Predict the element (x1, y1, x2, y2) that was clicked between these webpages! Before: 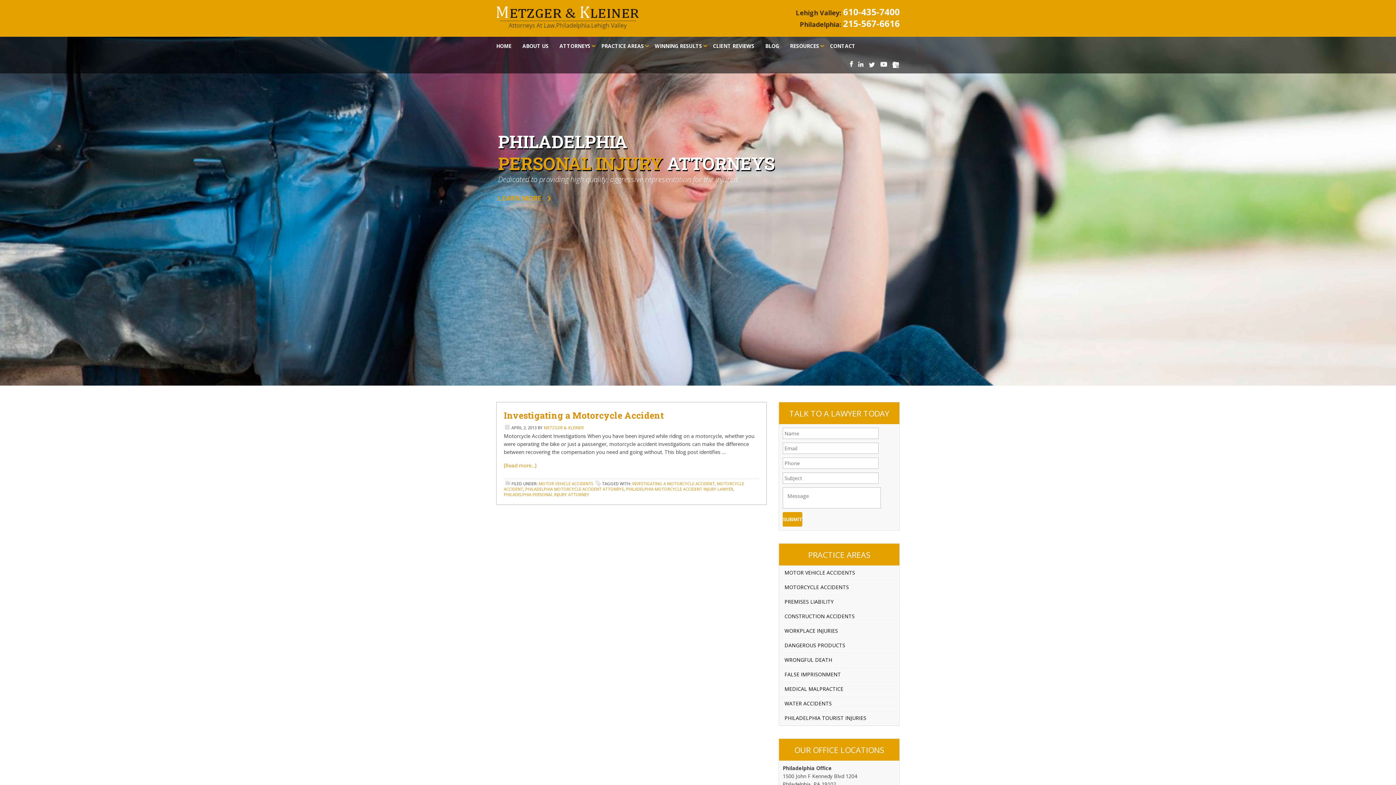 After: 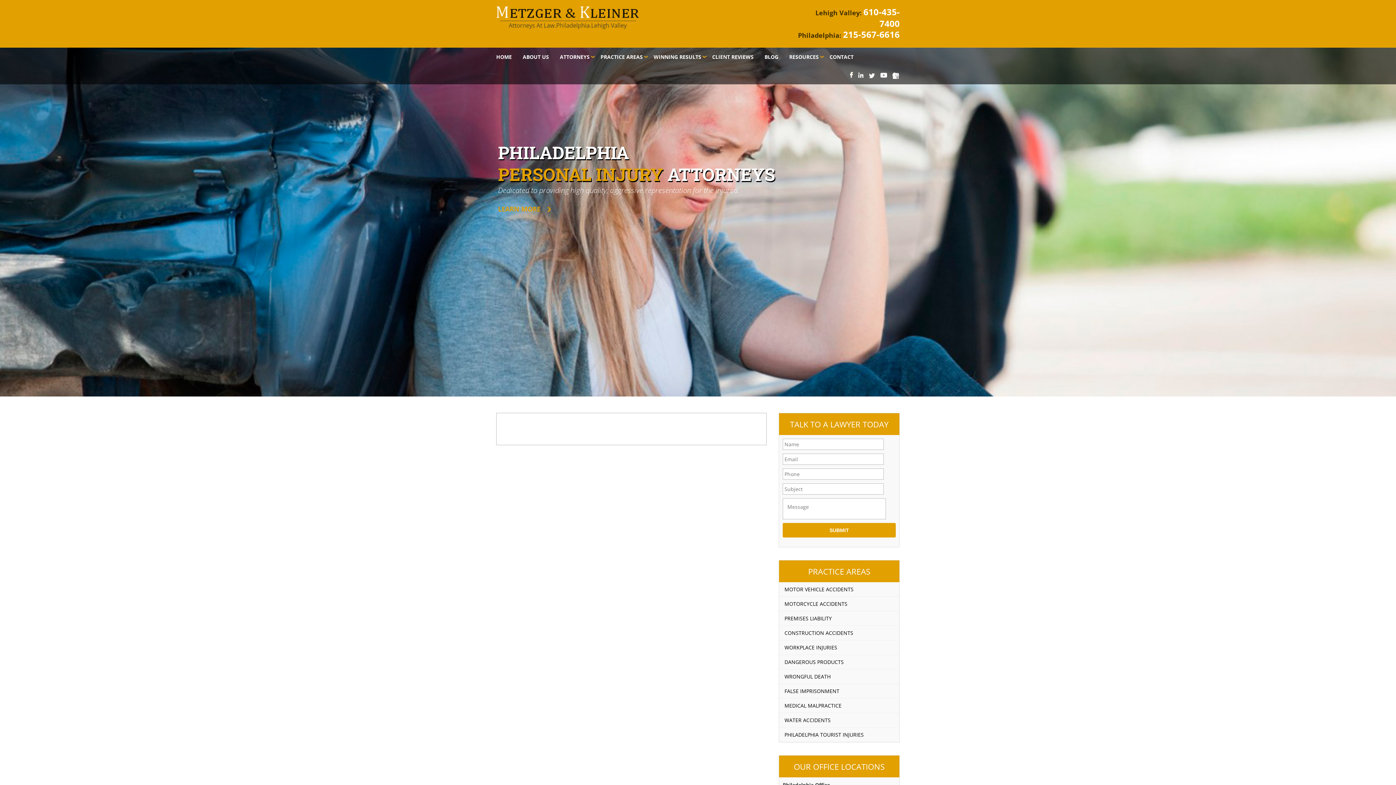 Action: bbox: (707, 36, 760, 55) label: CLIENT REVIEWS